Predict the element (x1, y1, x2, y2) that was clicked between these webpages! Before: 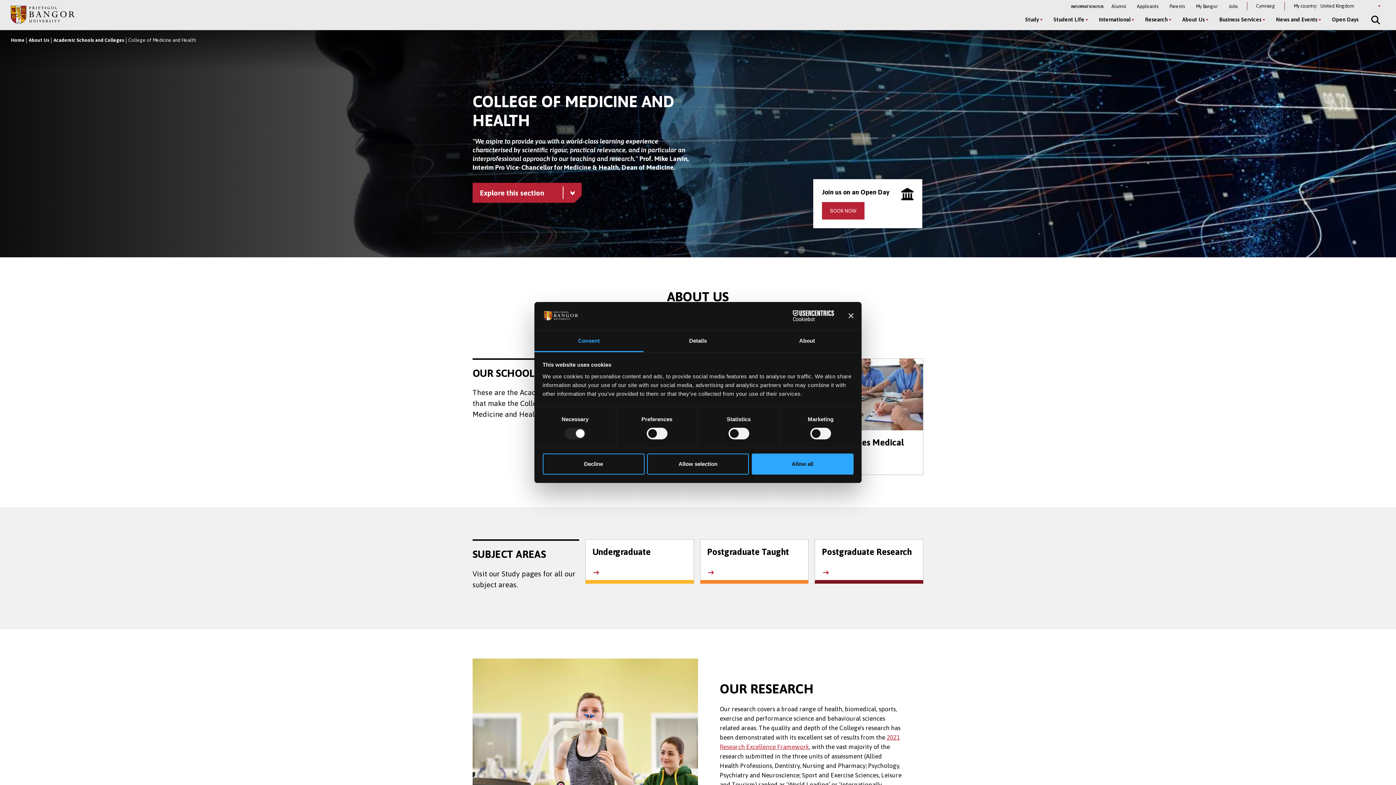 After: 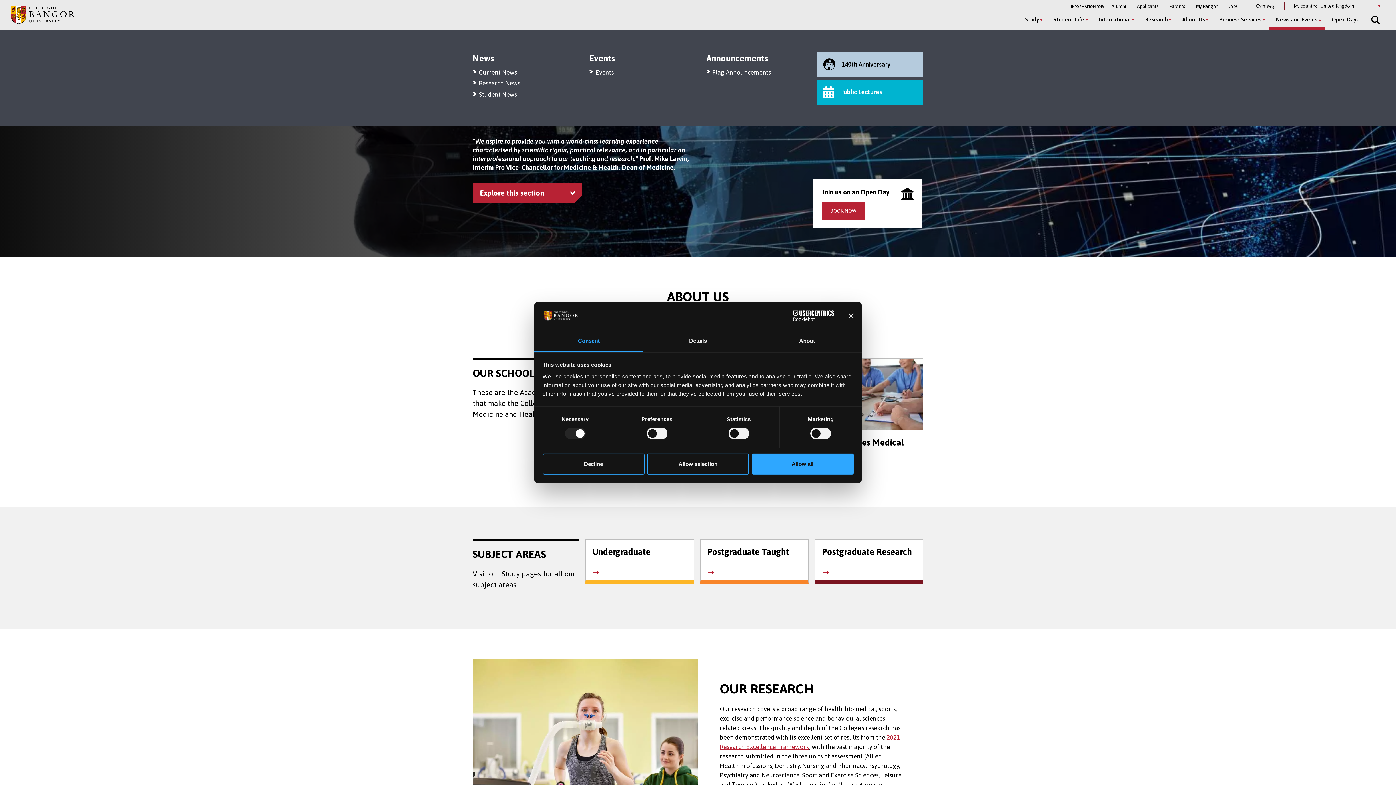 Action: bbox: (1277, 10, 1333, 29) label: News and Events menu